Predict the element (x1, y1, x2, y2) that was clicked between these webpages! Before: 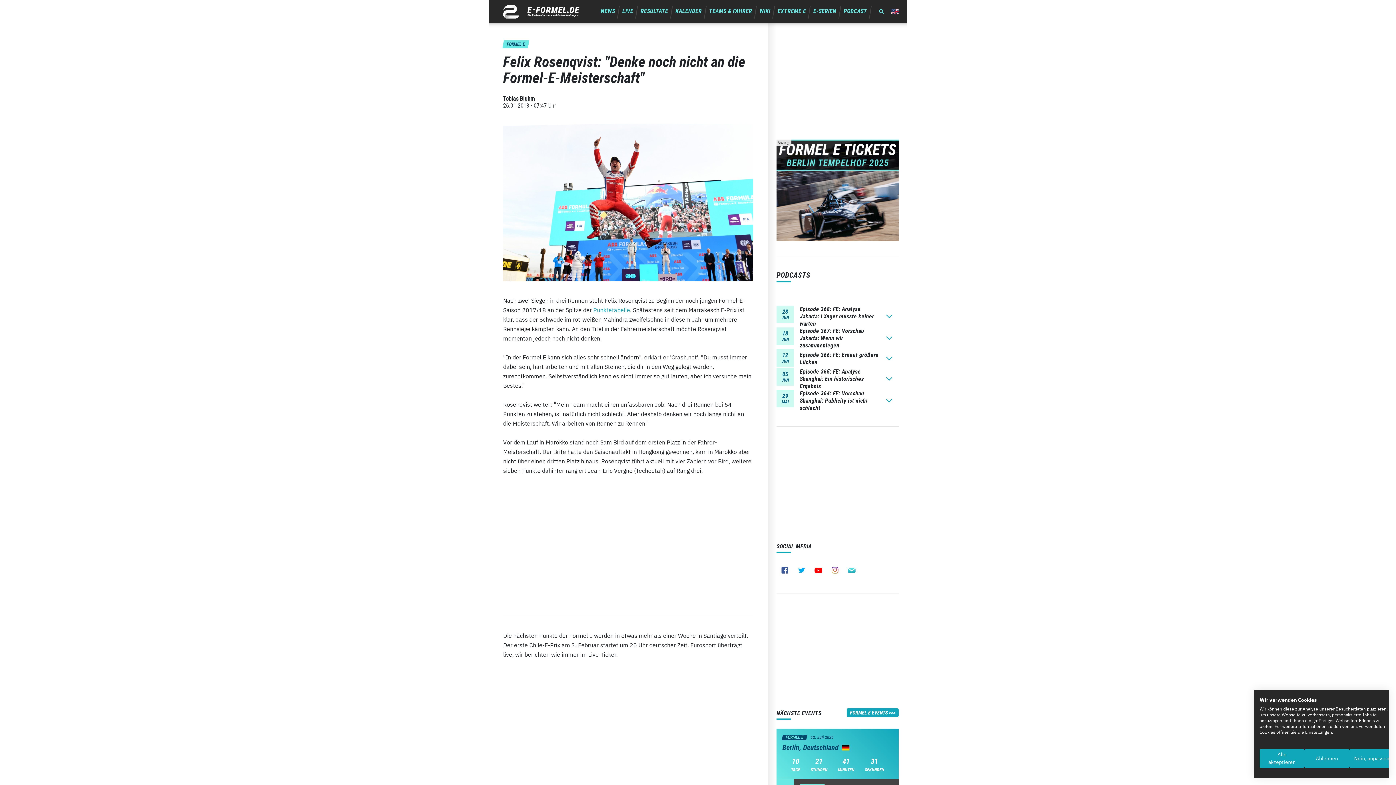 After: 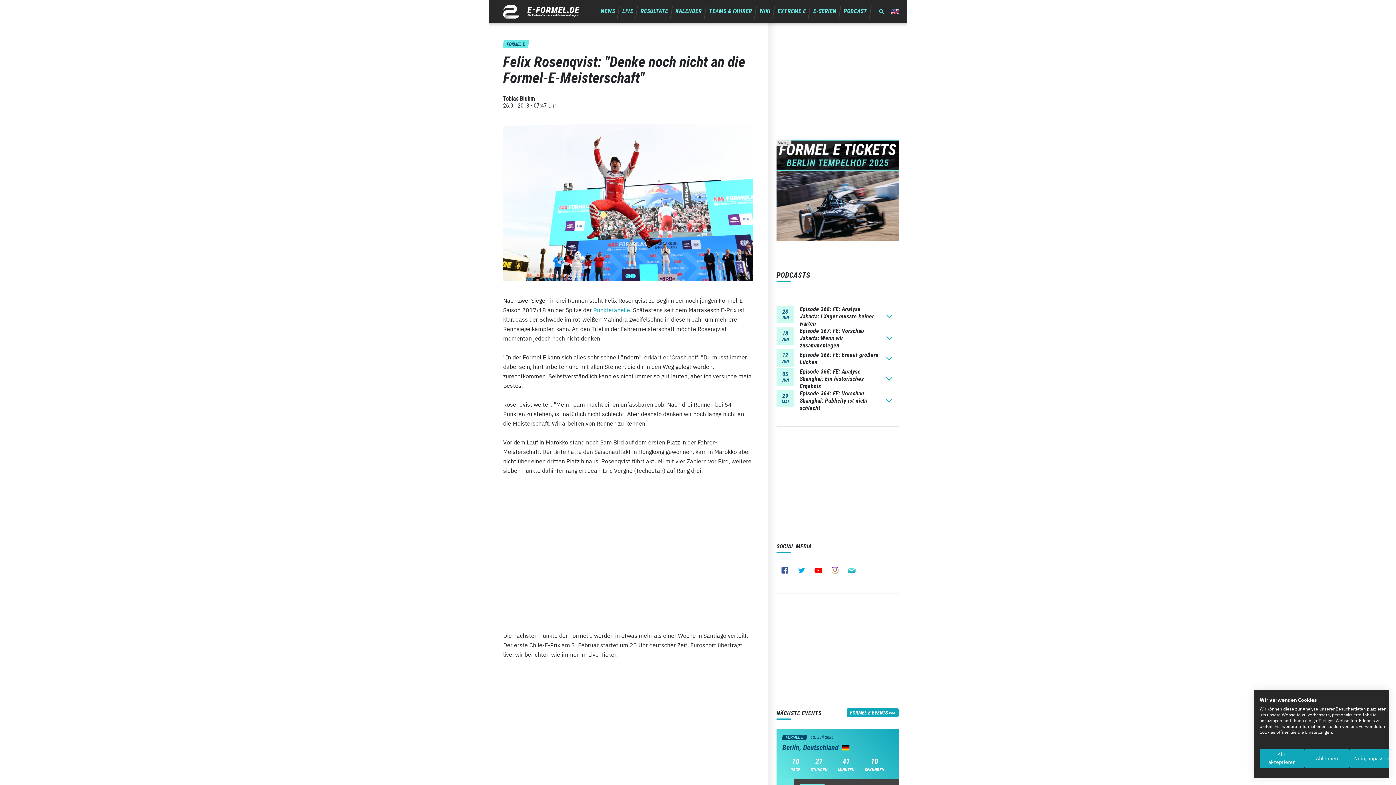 Action: label: Facebook bbox: (776, 562, 793, 578)